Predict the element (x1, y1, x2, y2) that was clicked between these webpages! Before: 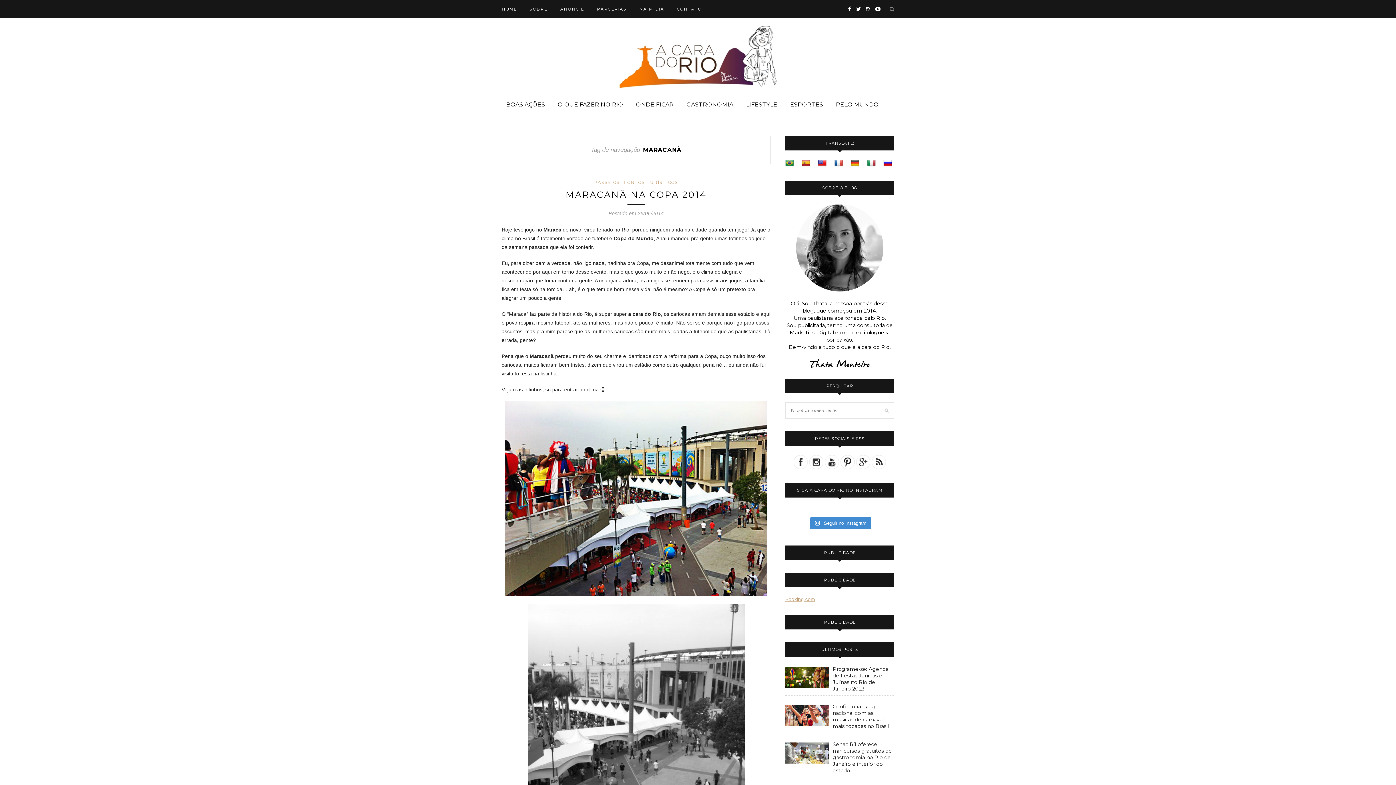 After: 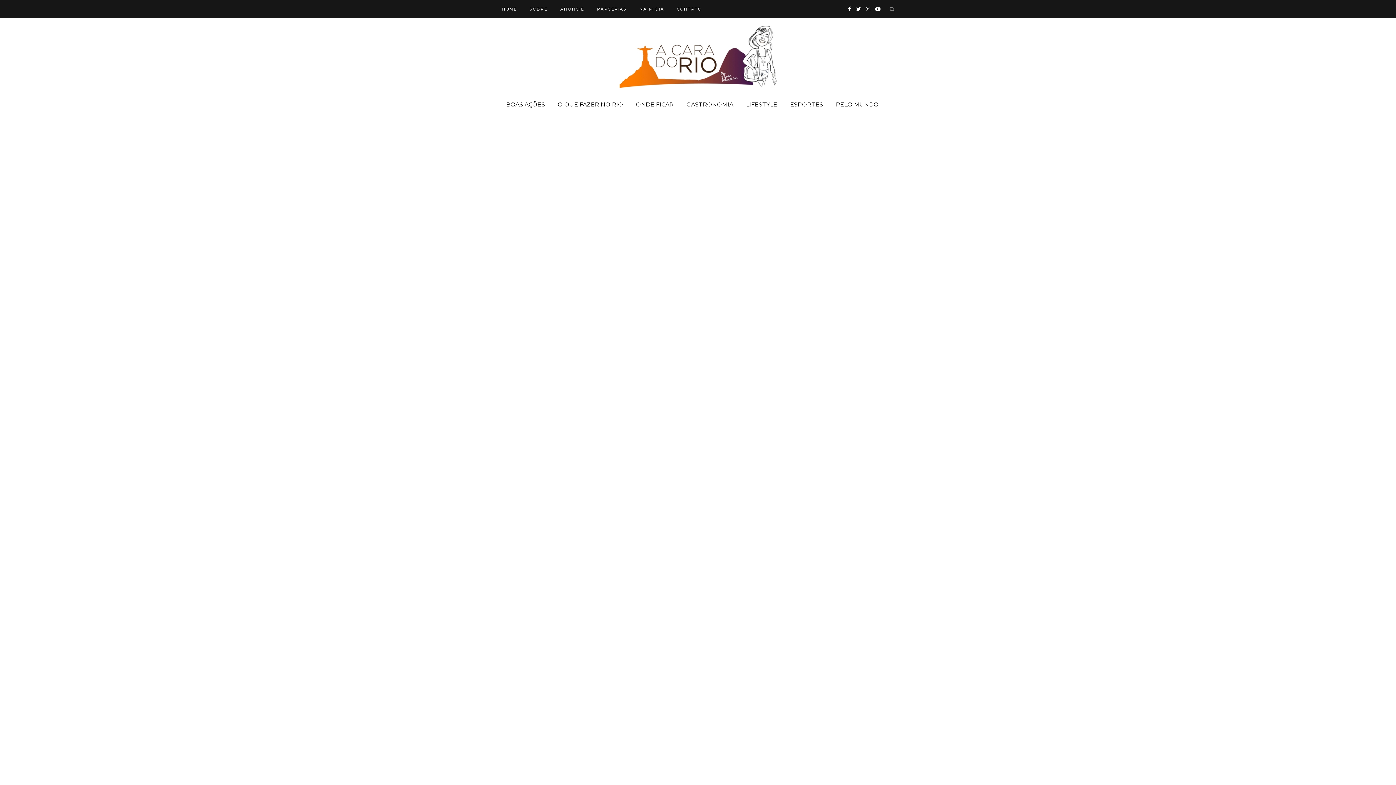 Action: label: O QUE FAZER NO RIO bbox: (557, 95, 623, 113)